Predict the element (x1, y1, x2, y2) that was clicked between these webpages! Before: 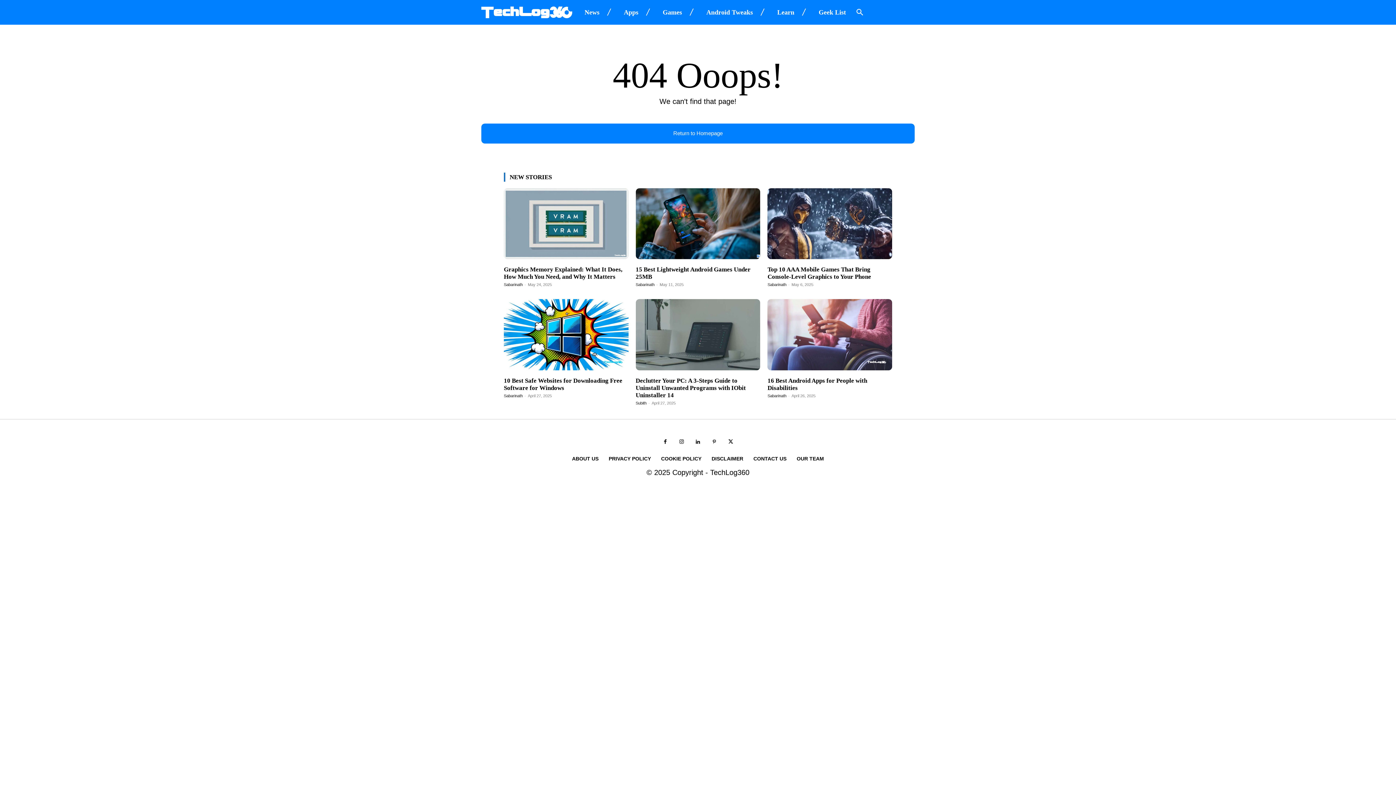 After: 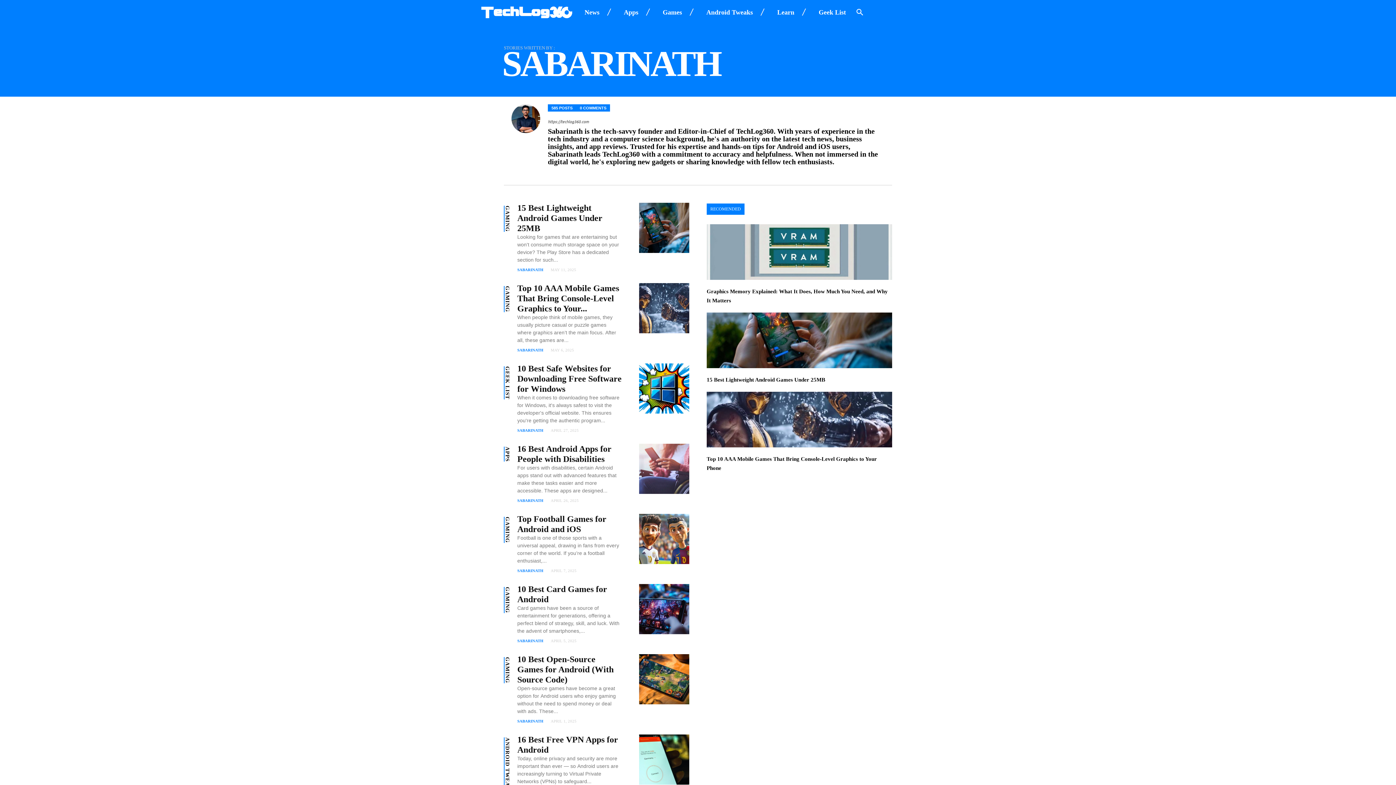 Action: label: Sabarinath bbox: (504, 282, 522, 287)